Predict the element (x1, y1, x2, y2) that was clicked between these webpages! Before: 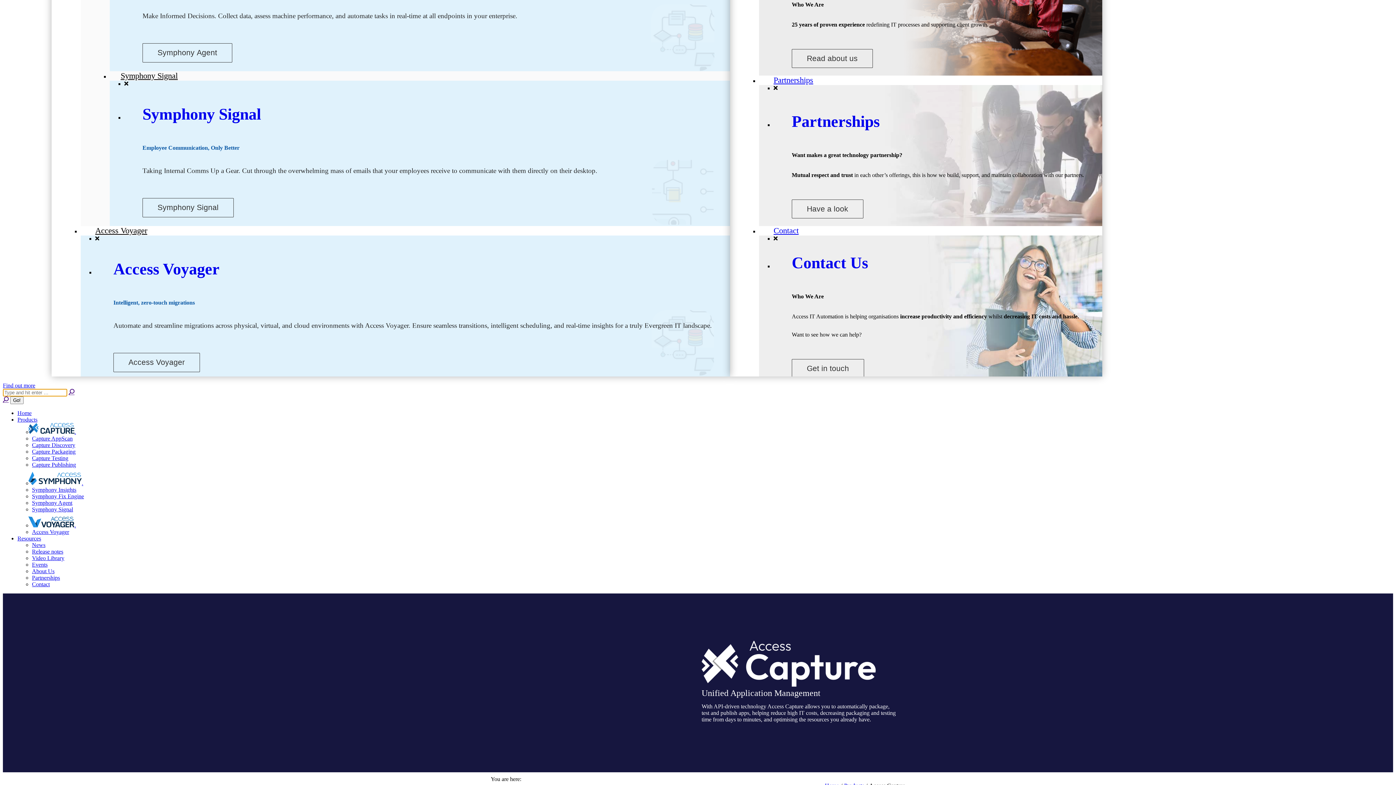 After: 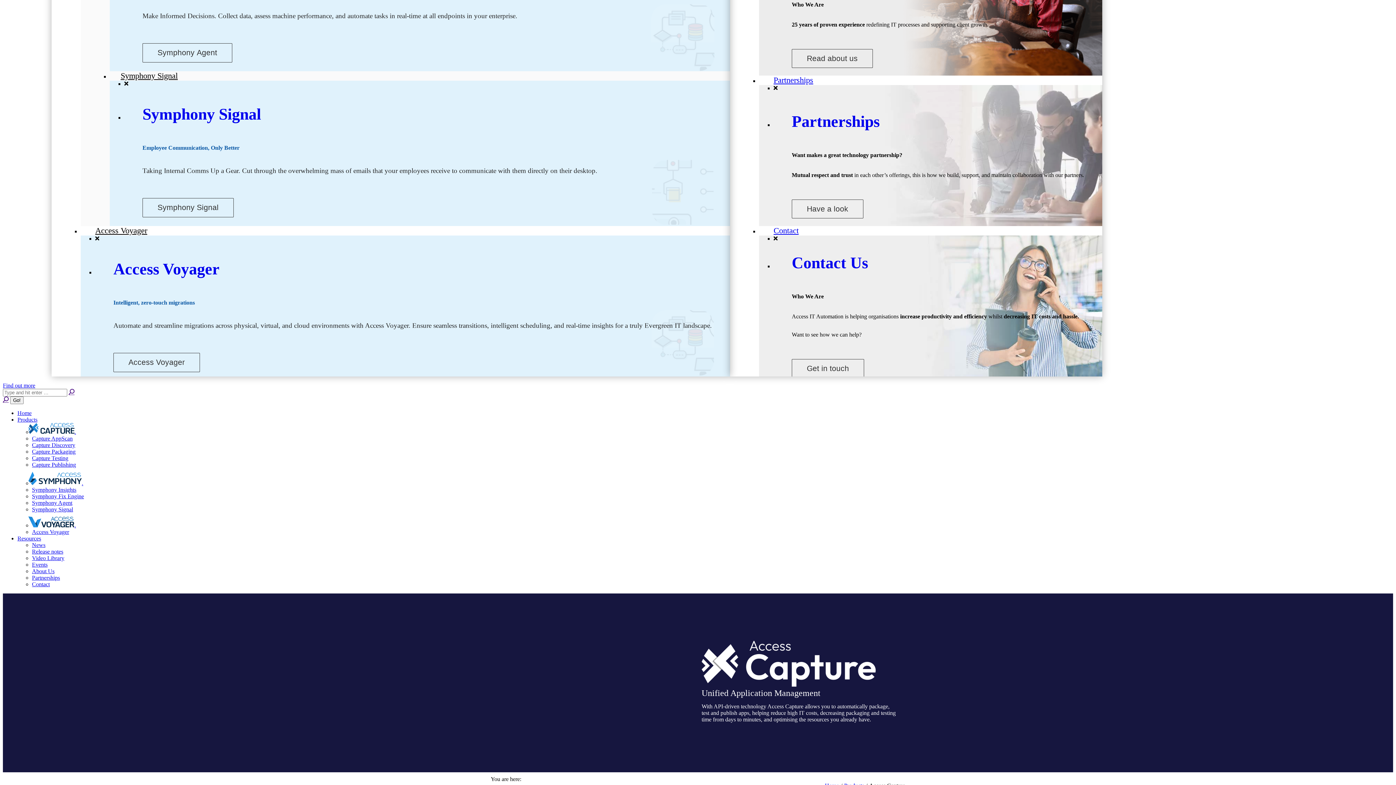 Action: bbox: (2, 382, 35, 388) label: Find out more